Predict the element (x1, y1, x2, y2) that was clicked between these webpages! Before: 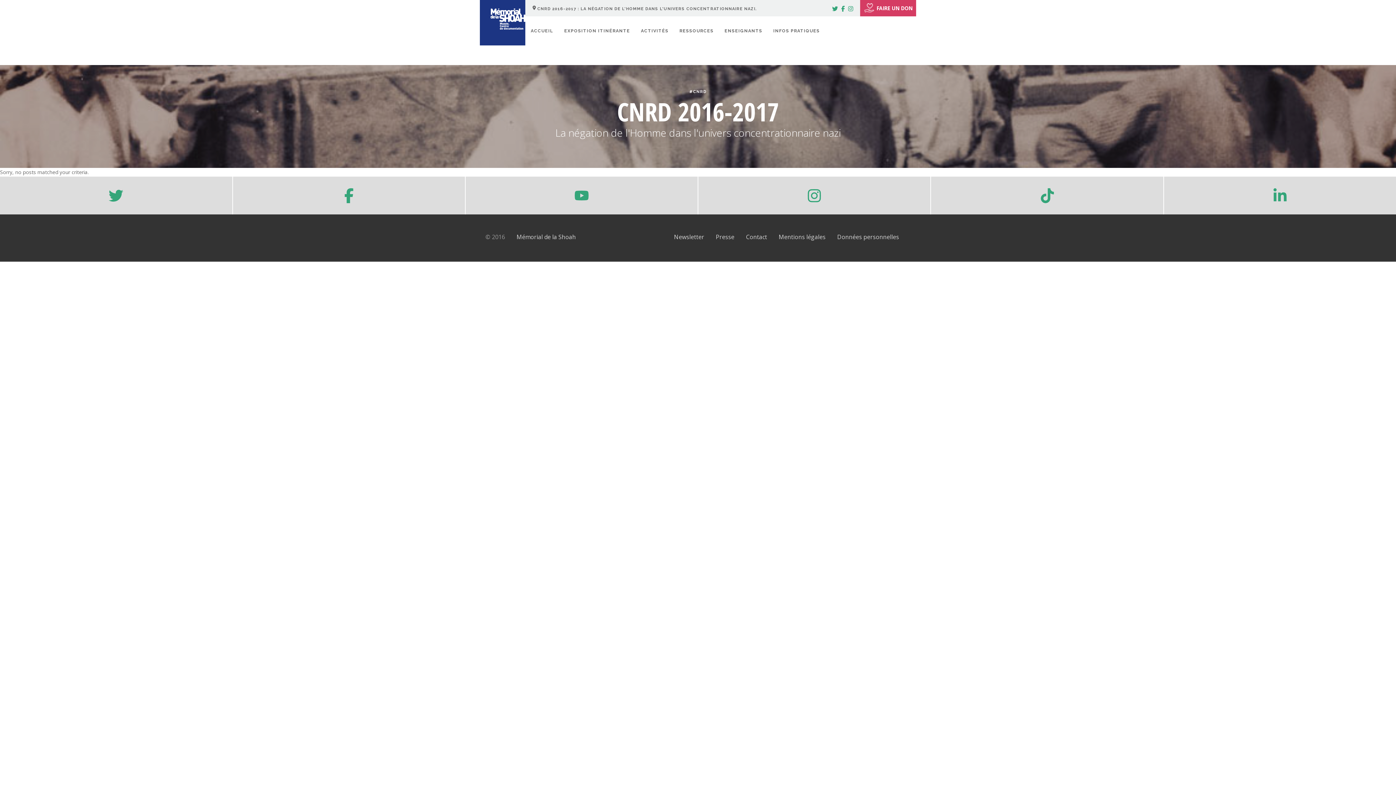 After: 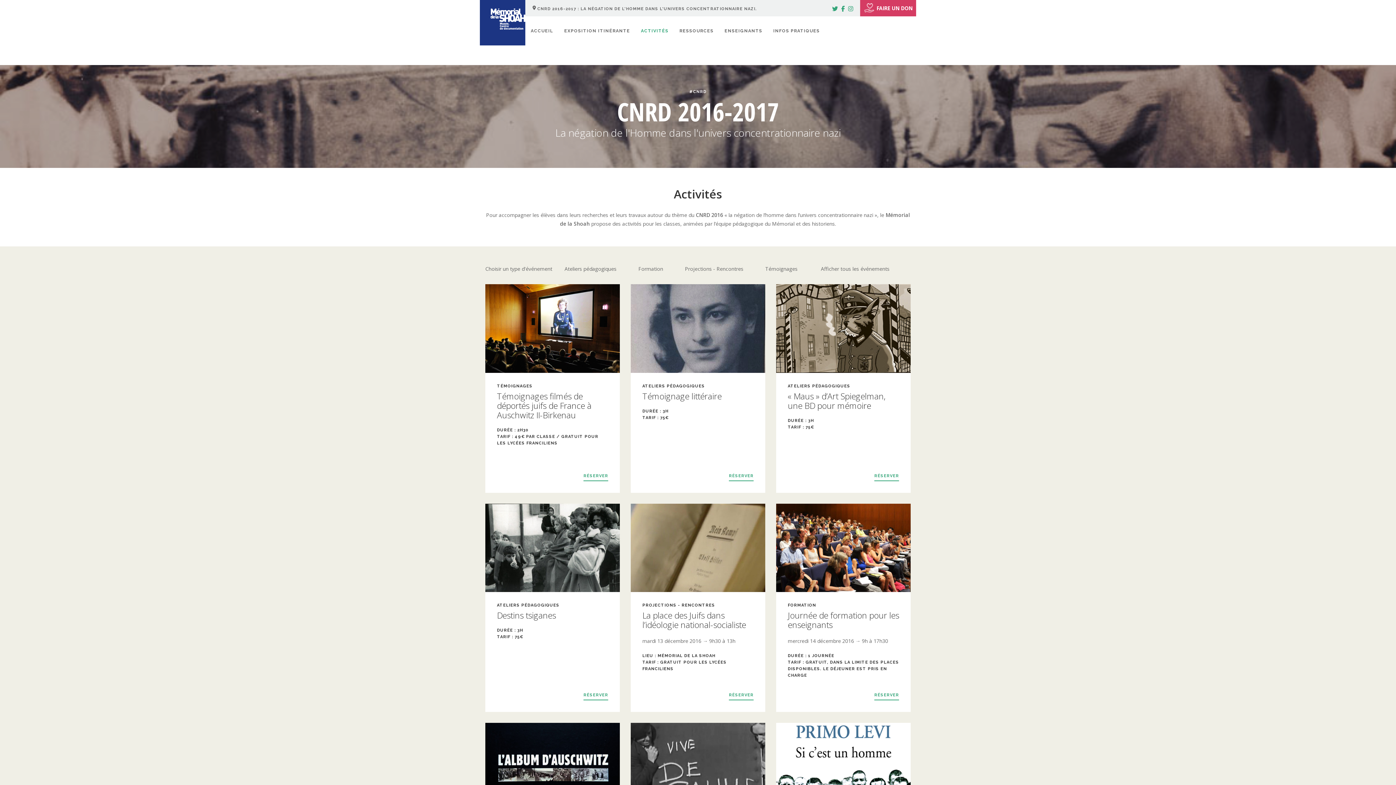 Action: label: ACTIVITÉS bbox: (639, 25, 670, 36)